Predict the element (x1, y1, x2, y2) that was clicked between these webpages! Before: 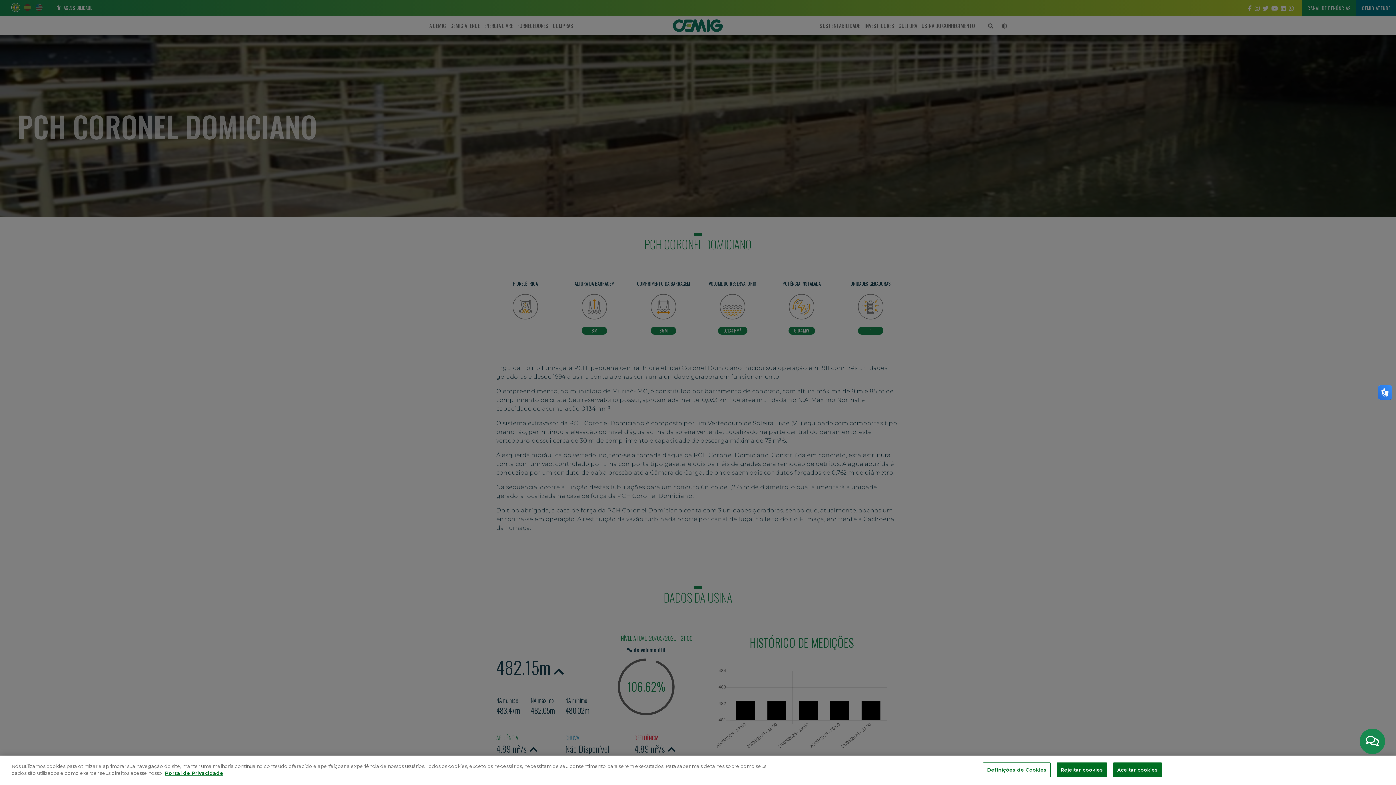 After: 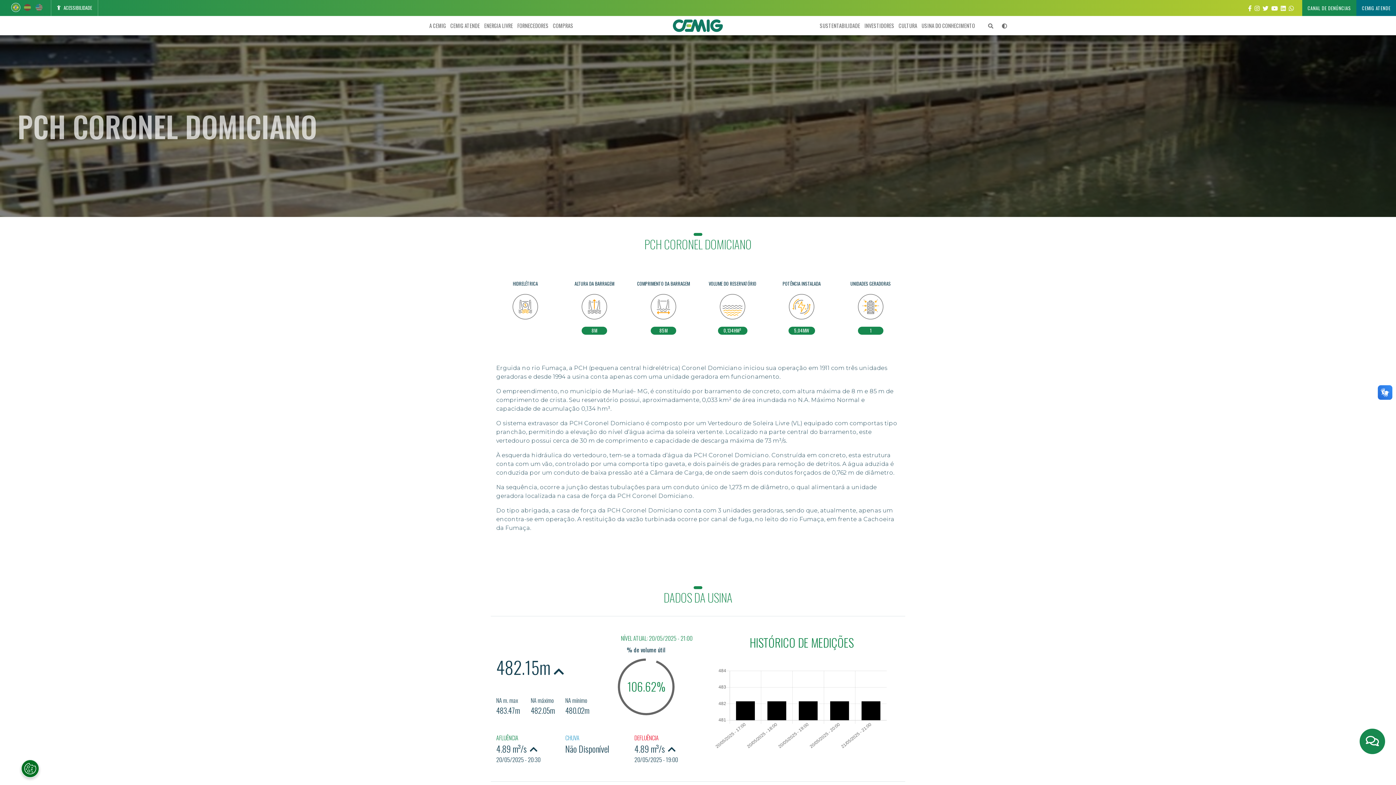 Action: label: Aceitar cookies bbox: (1113, 762, 1162, 777)